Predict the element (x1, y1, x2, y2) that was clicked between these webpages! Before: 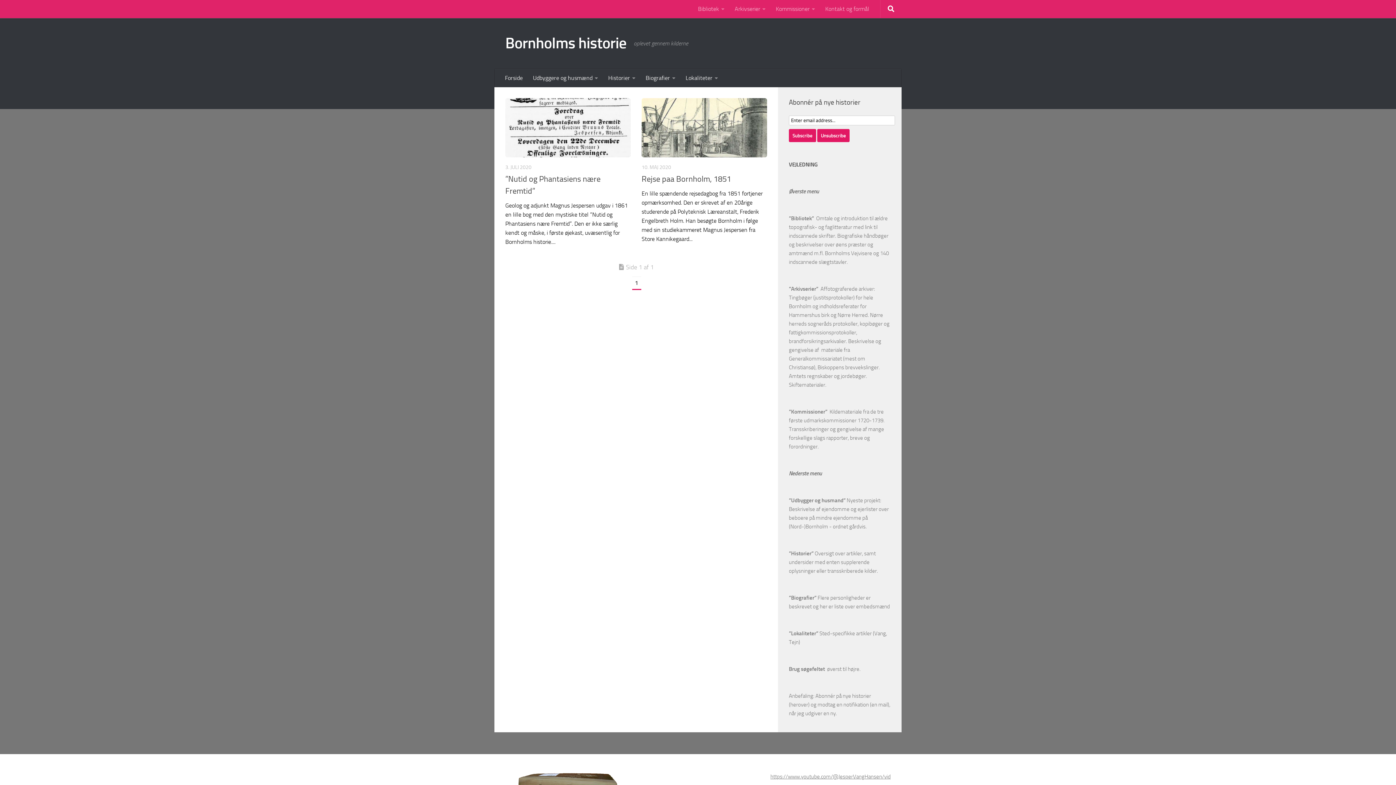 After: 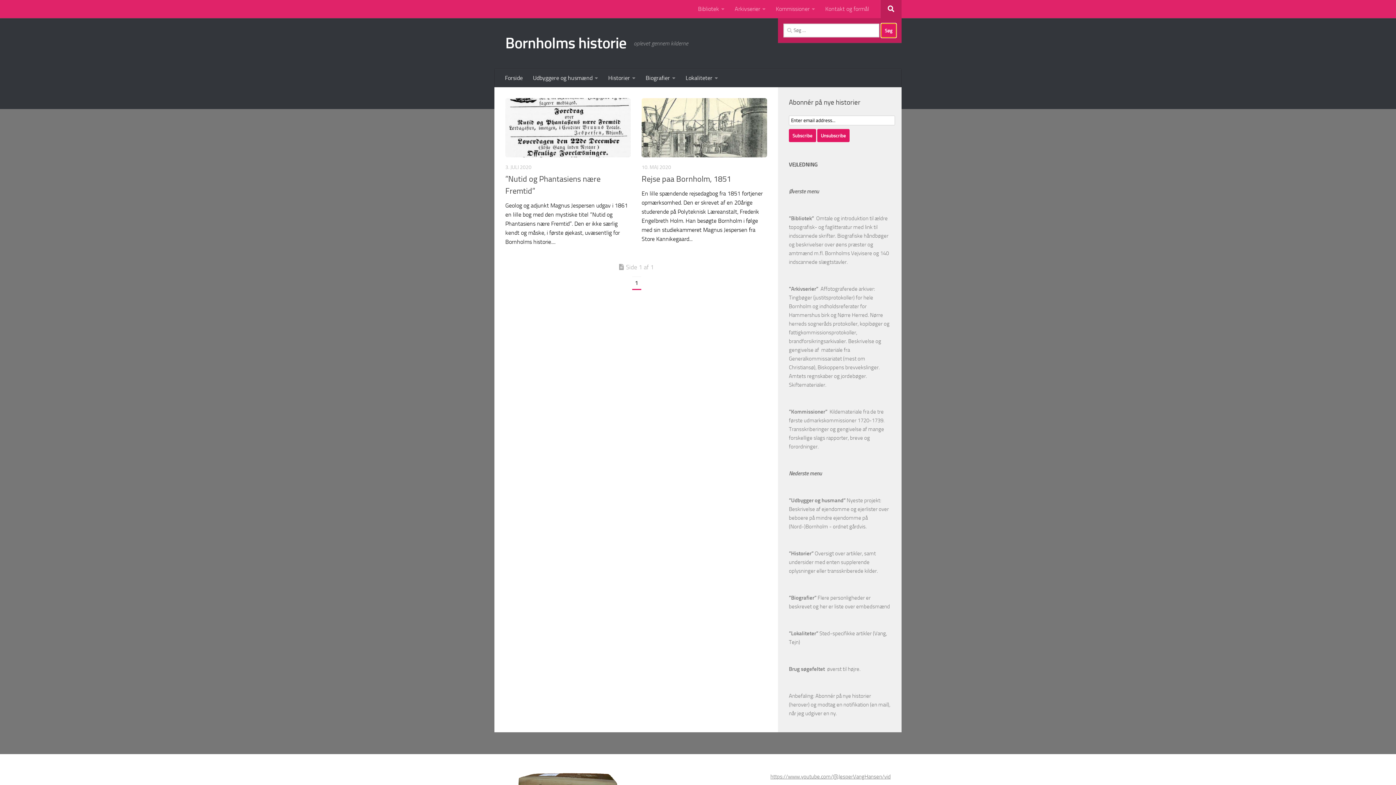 Action: bbox: (880, 0, 901, 18)